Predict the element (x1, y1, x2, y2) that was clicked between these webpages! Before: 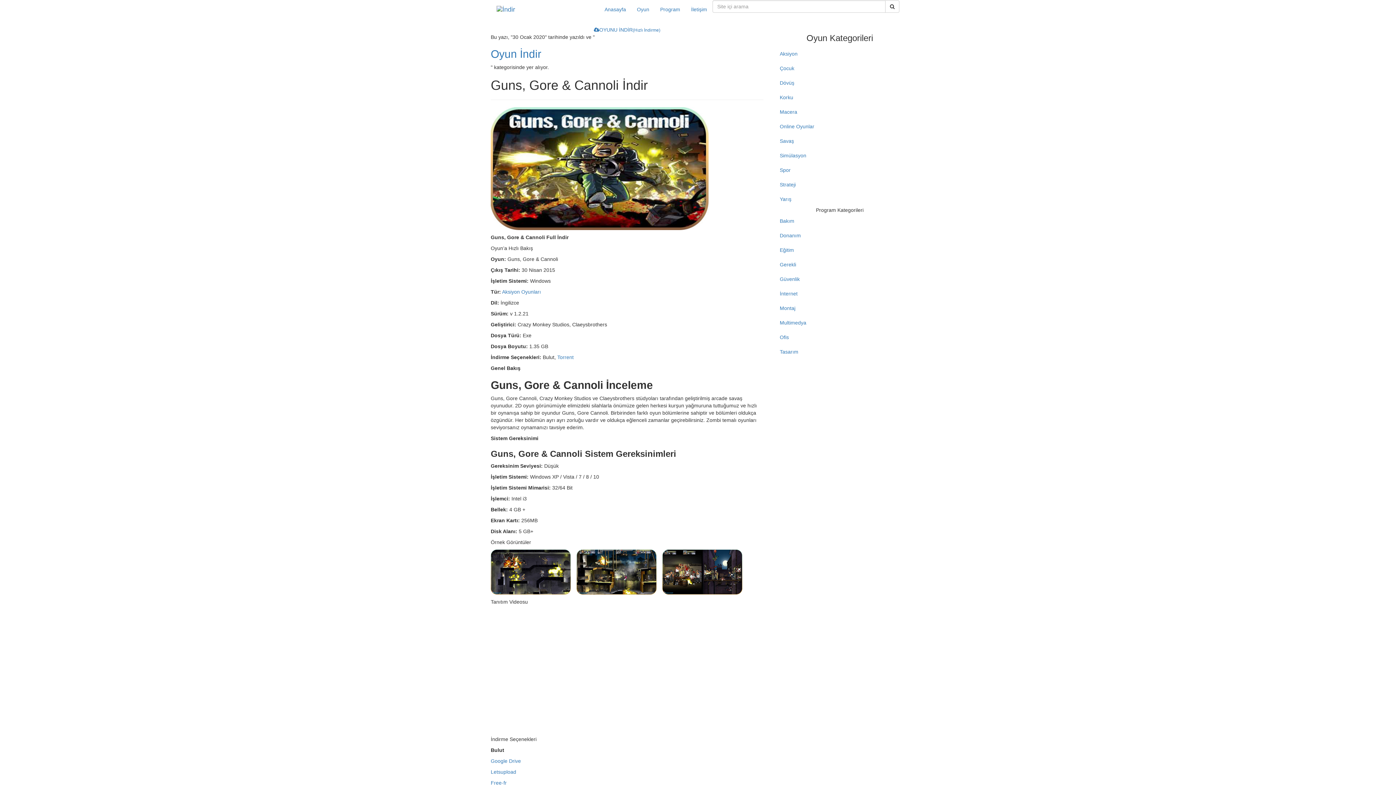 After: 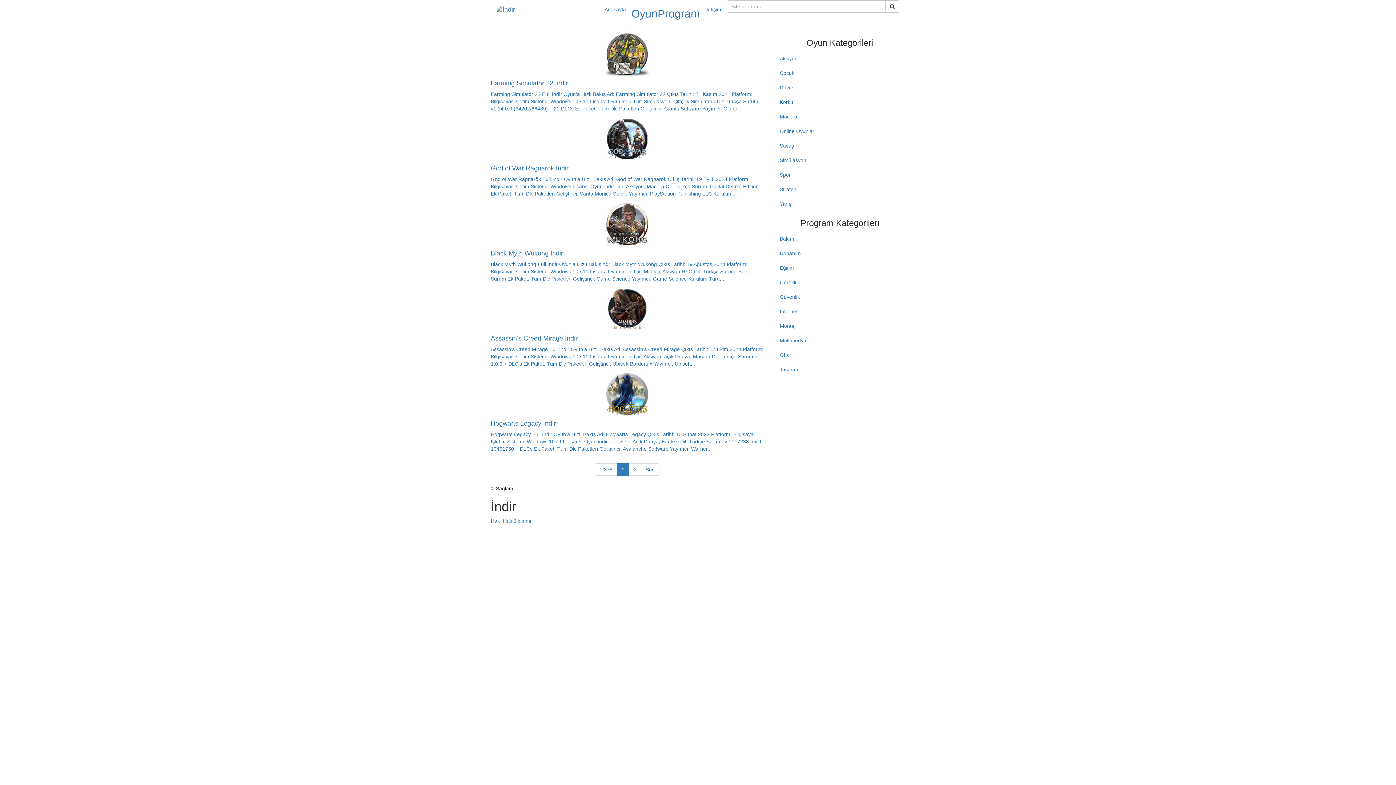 Action: label: Anasayfa bbox: (599, 0, 631, 18)